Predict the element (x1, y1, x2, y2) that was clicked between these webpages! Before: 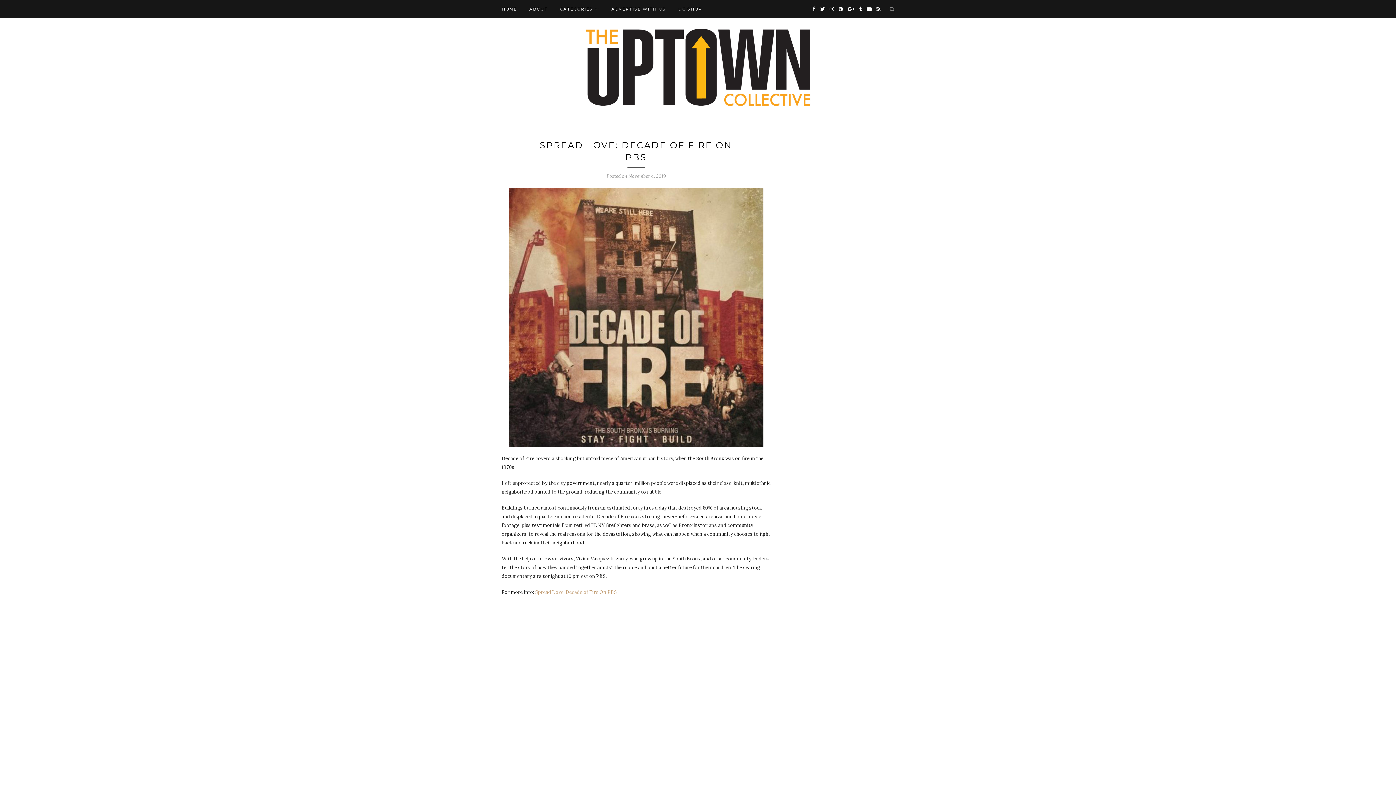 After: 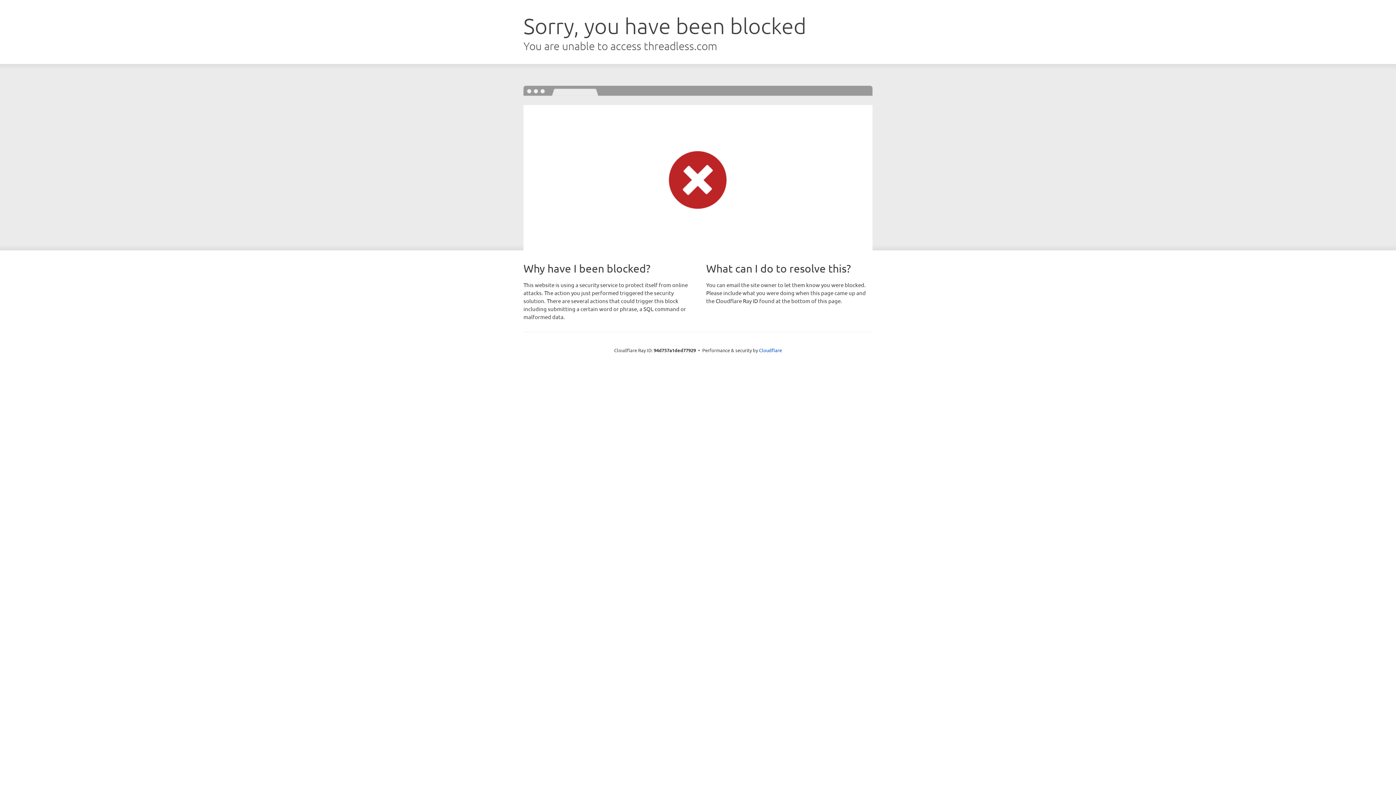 Action: label: UC SHOP bbox: (678, 0, 702, 18)